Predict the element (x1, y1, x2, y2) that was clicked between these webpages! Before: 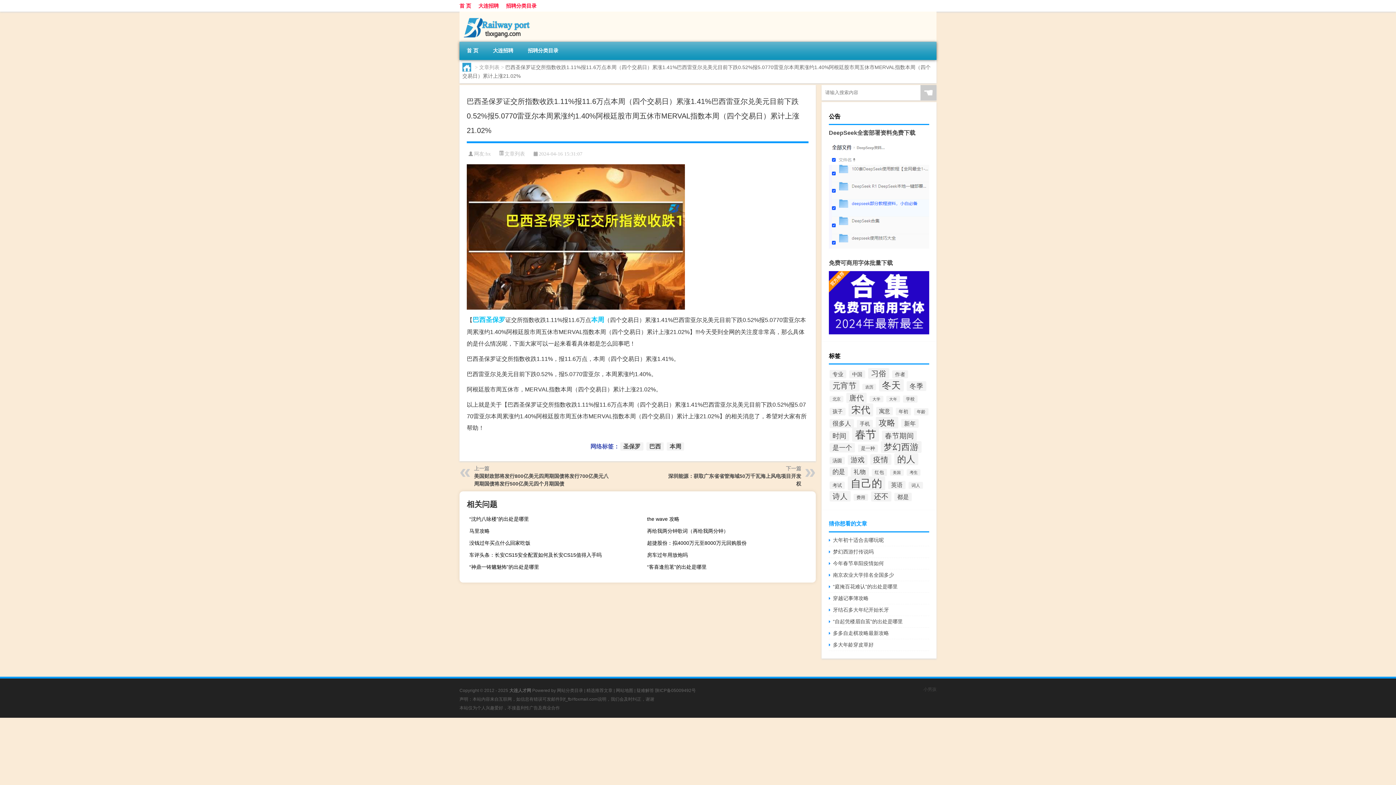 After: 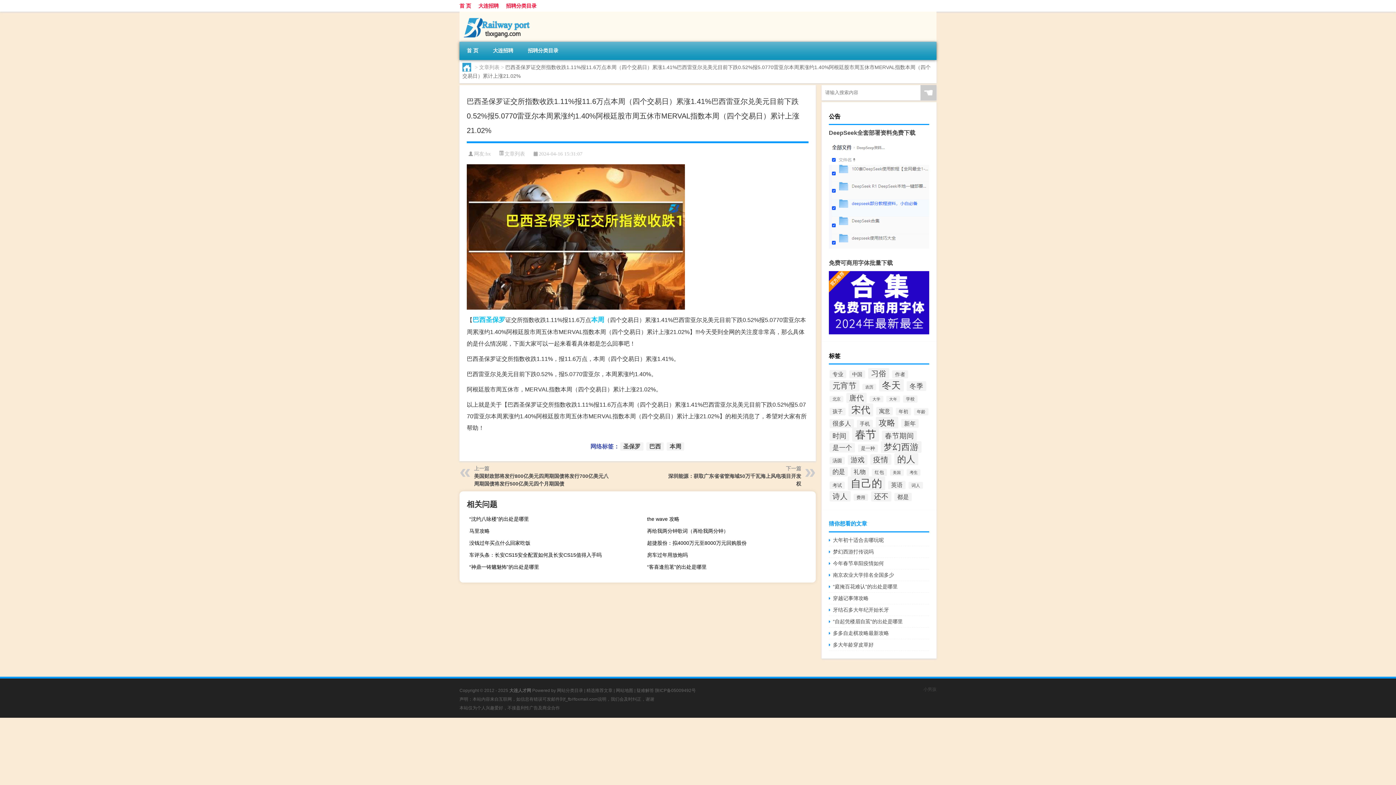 Action: bbox: (472, 316, 485, 323) label: 巴西